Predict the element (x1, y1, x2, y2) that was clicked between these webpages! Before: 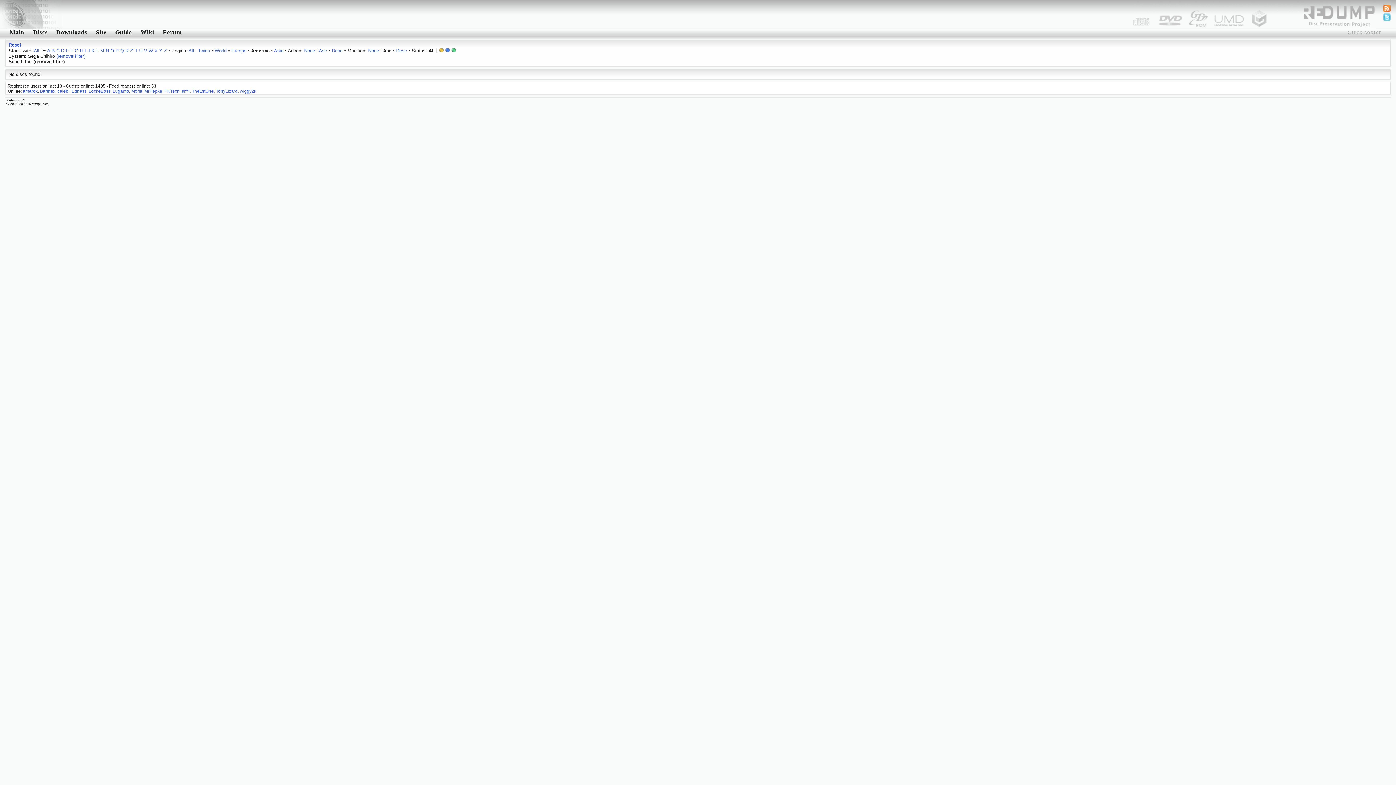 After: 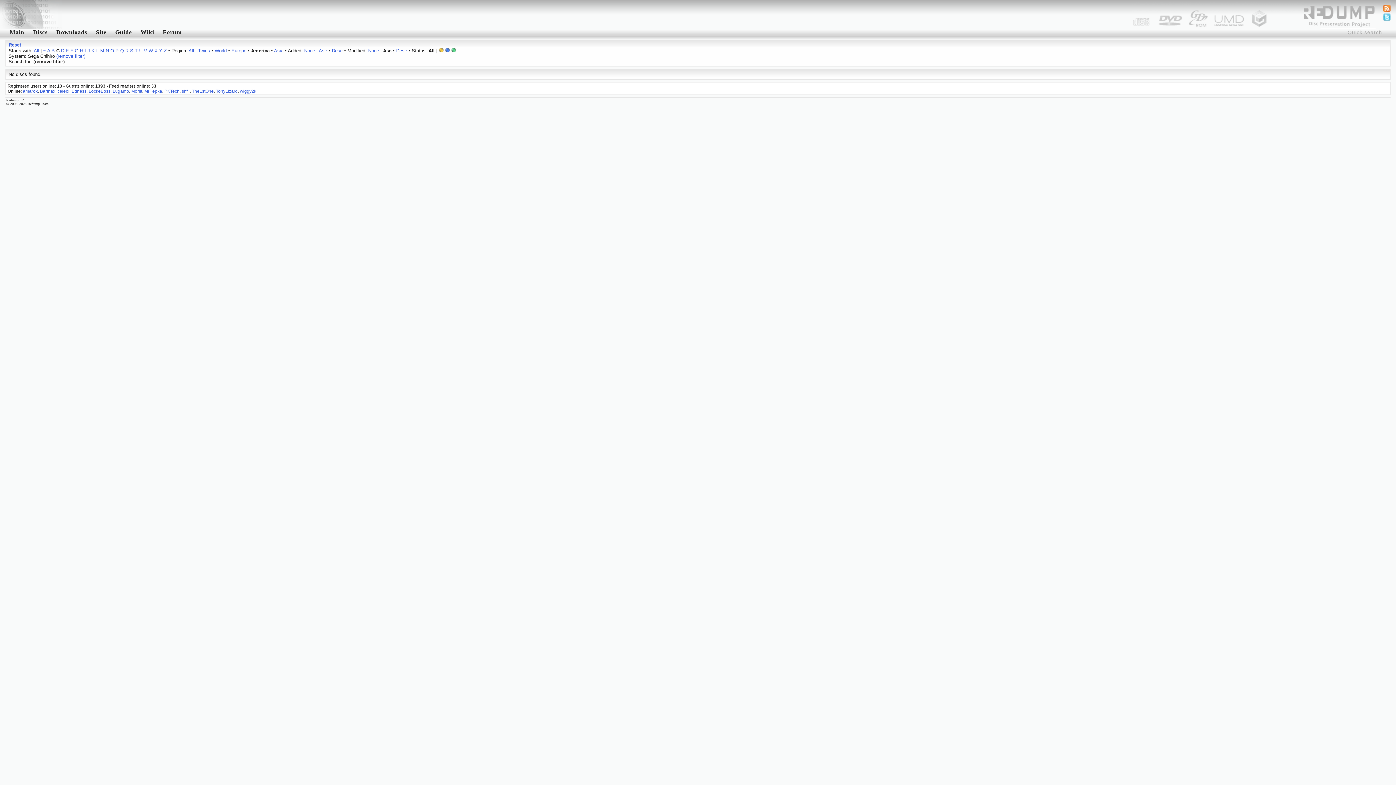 Action: label: C bbox: (56, 48, 59, 53)